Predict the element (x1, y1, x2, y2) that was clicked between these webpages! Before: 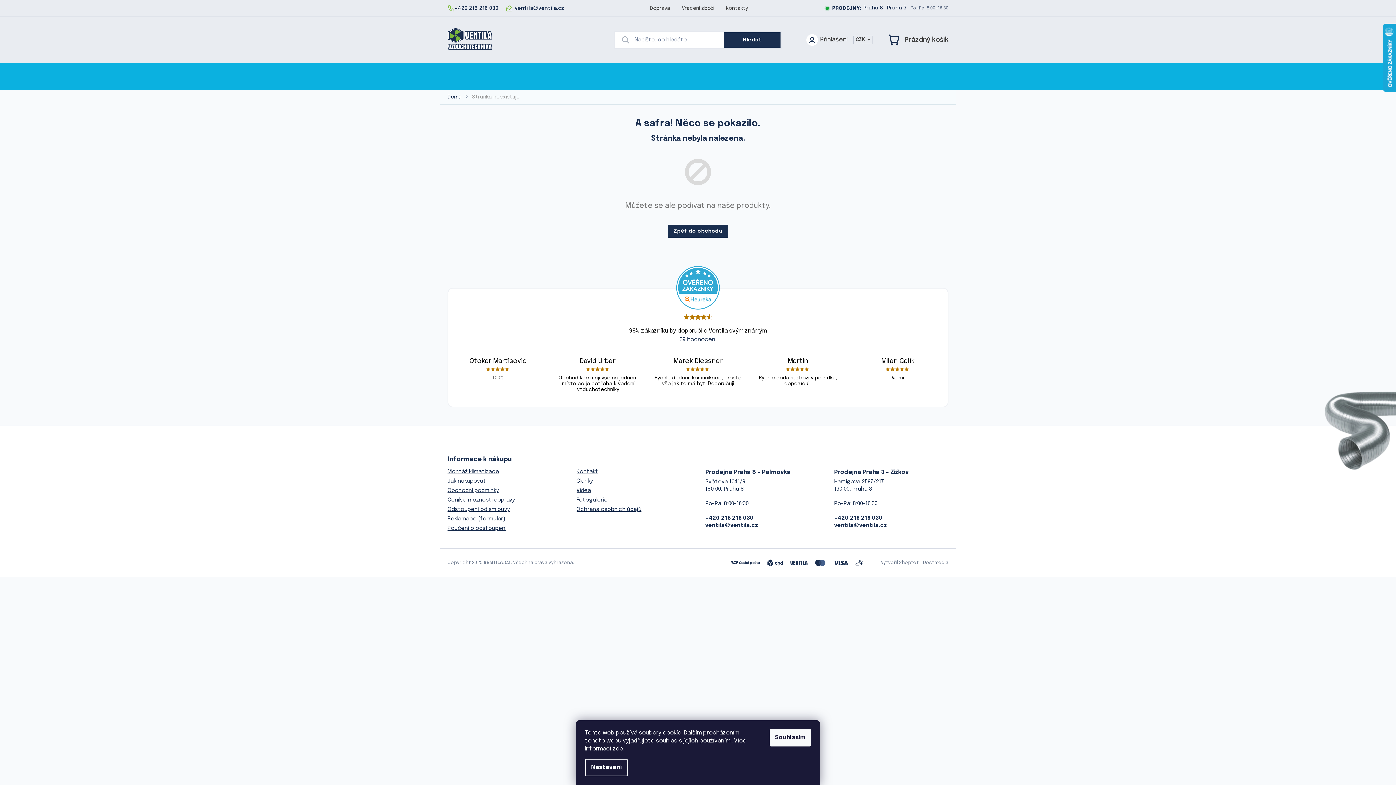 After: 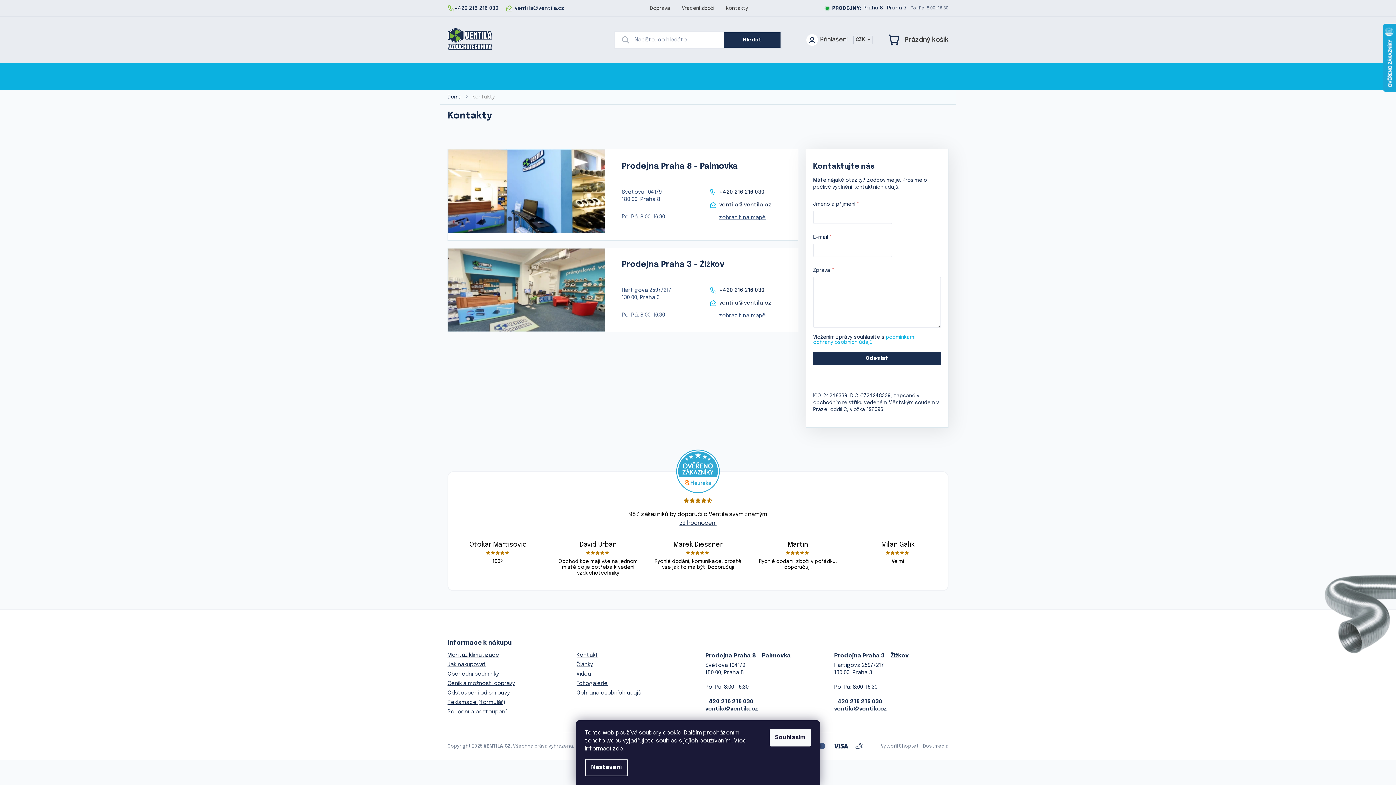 Action: bbox: (576, 468, 598, 475) label: Kontakt